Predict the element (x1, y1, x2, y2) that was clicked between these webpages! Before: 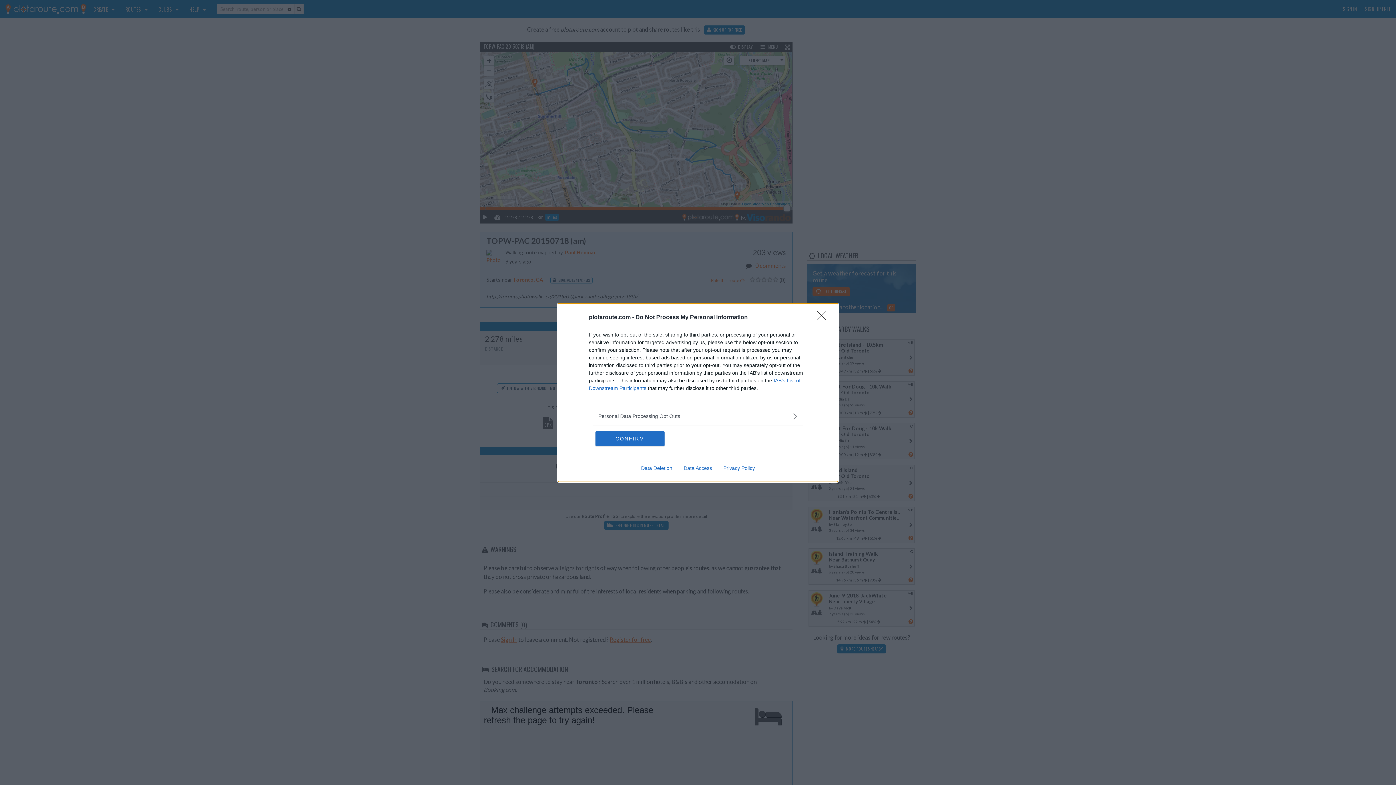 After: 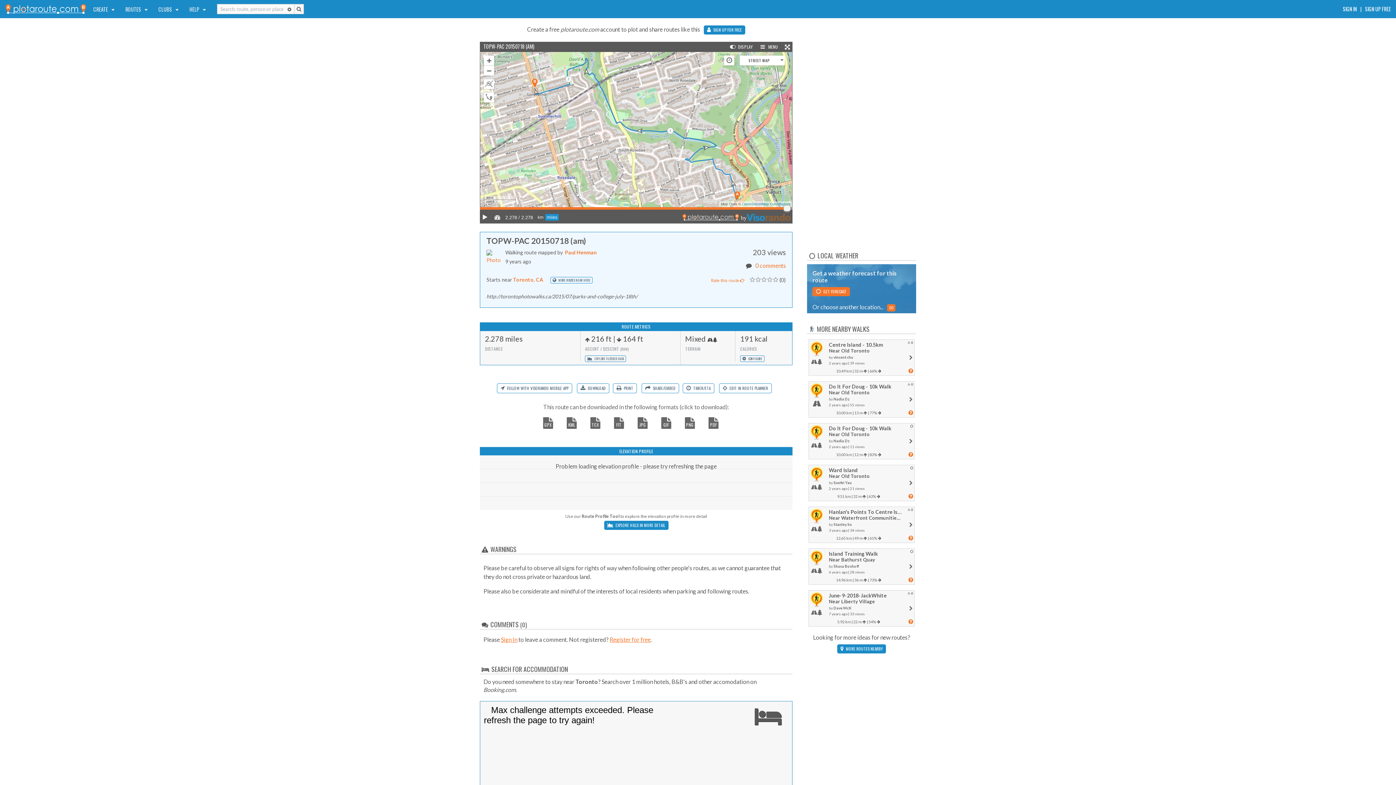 Action: label: Close bbox: (817, 310, 830, 324)